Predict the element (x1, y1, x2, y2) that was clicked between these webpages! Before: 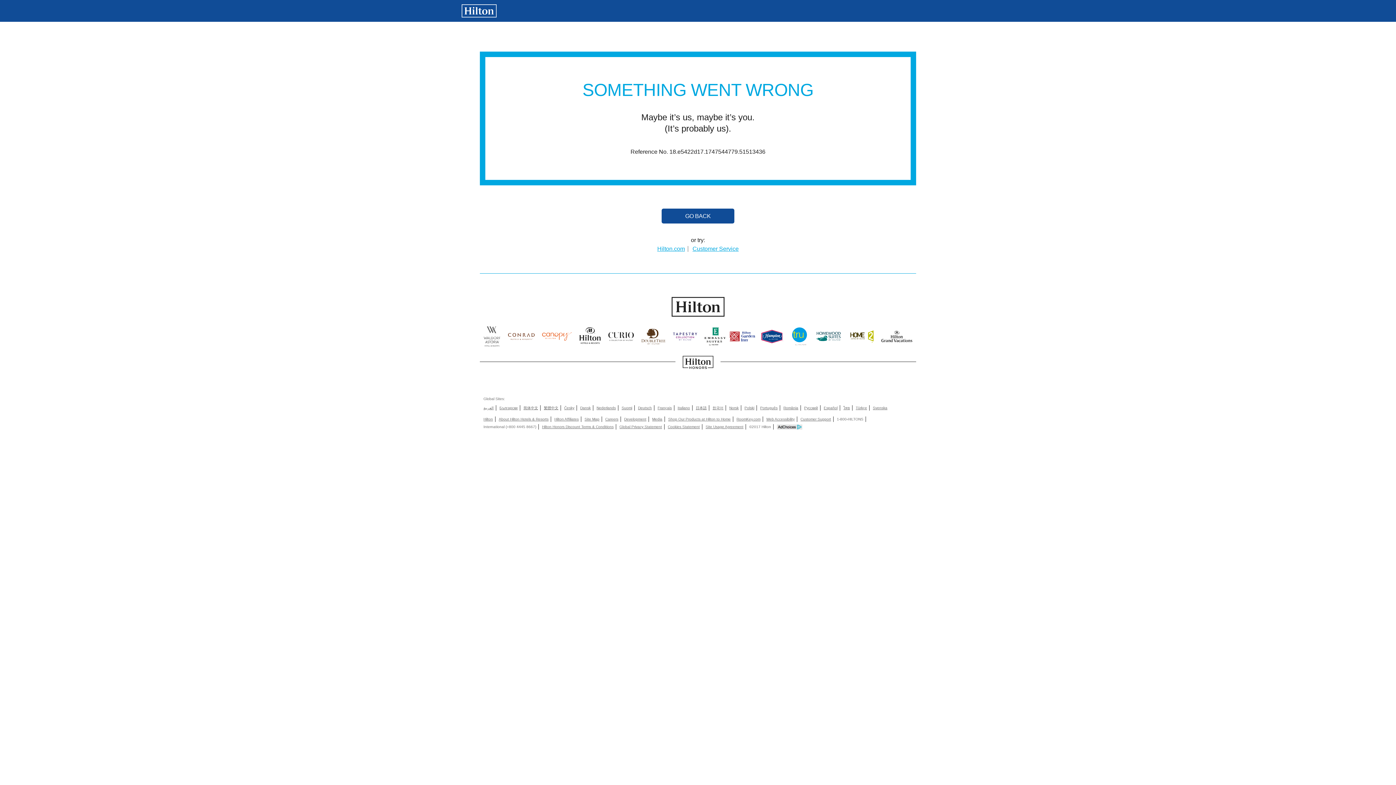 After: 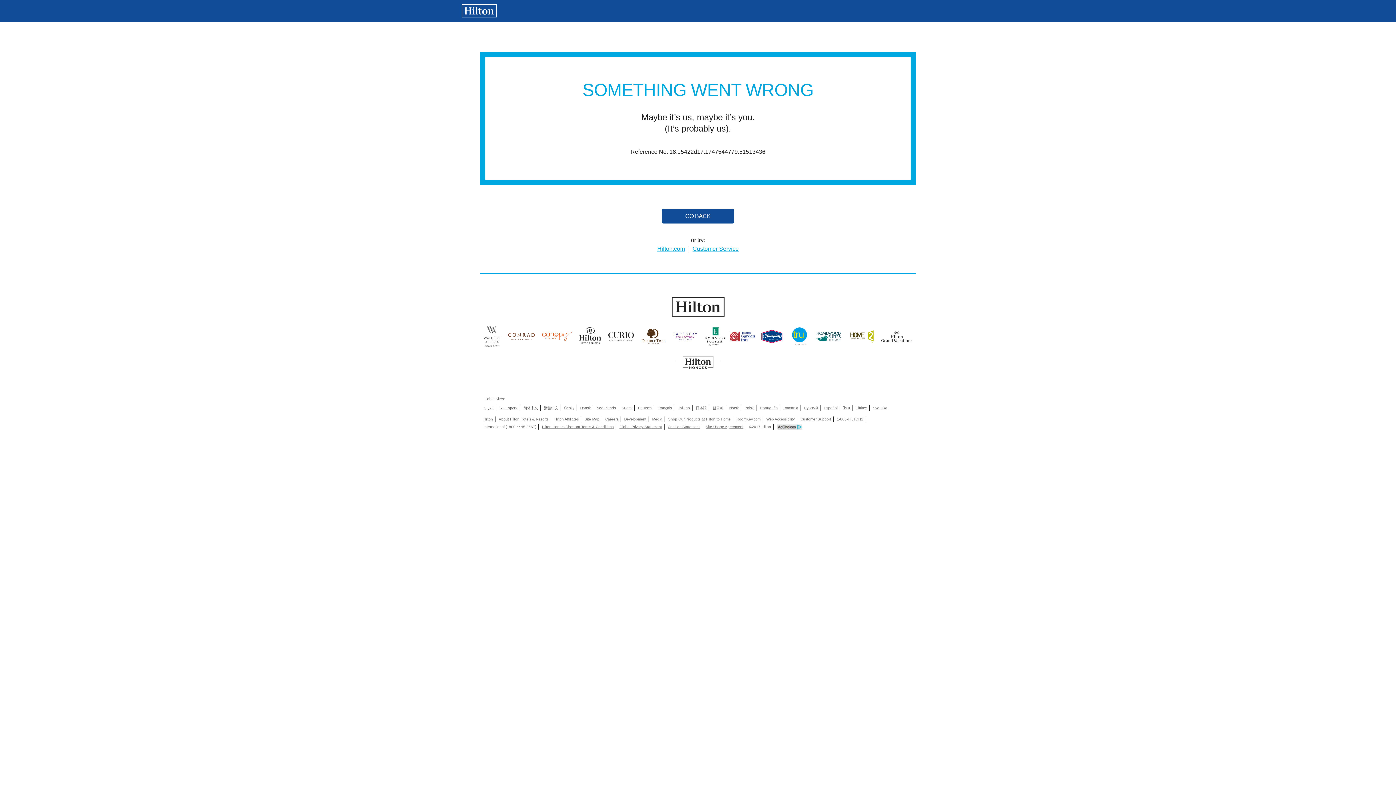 Action: bbox: (736, 417, 760, 422) label: RoomKey.com